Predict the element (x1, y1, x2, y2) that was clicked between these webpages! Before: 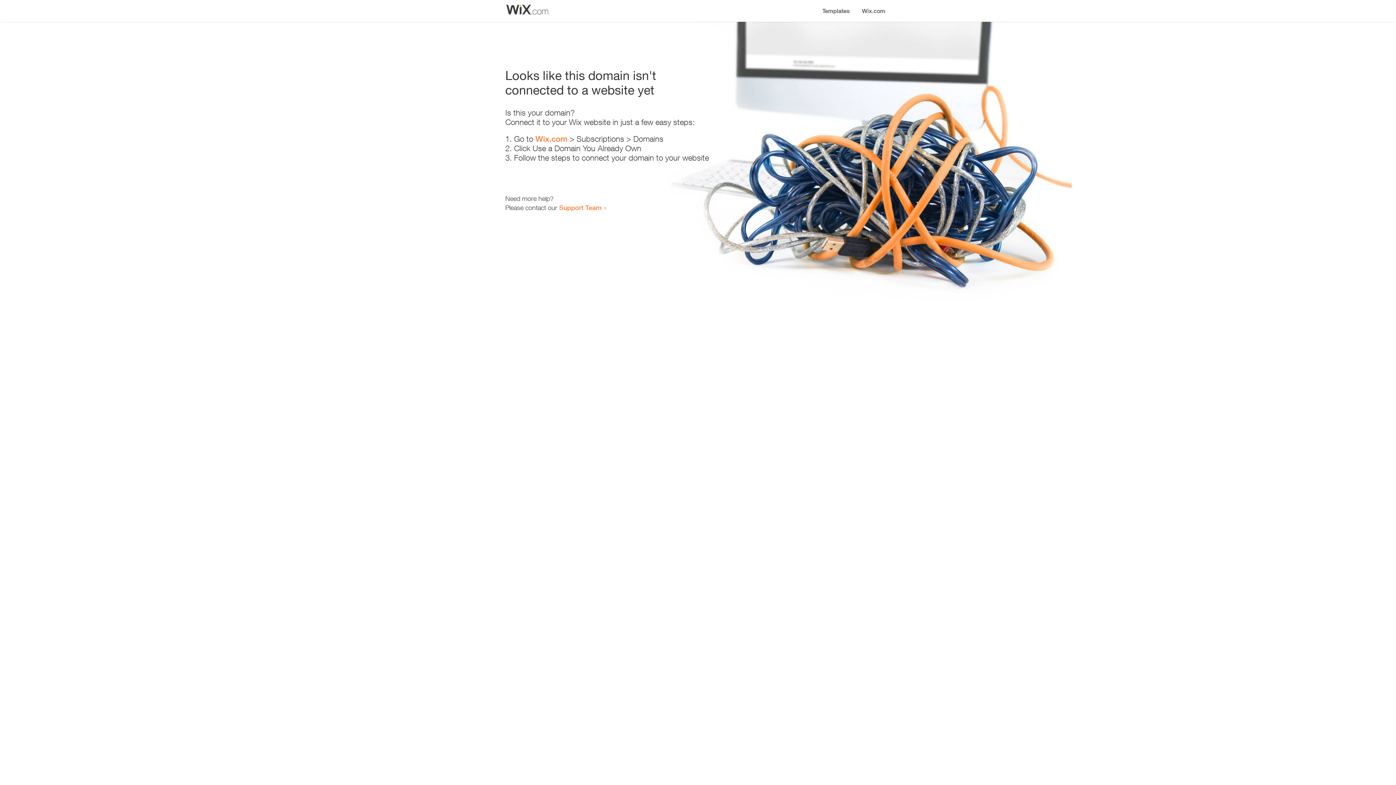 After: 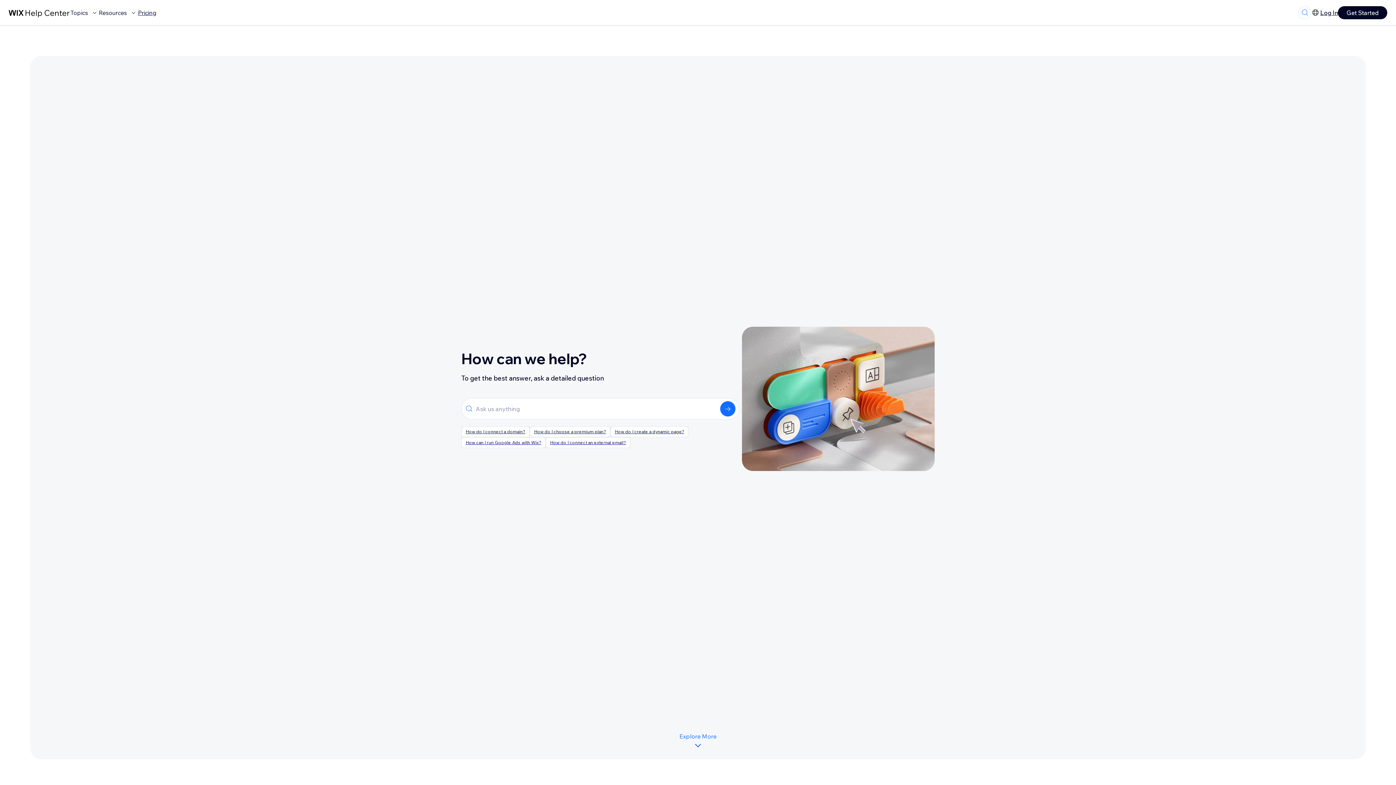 Action: bbox: (559, 203, 601, 211) label: Support Team